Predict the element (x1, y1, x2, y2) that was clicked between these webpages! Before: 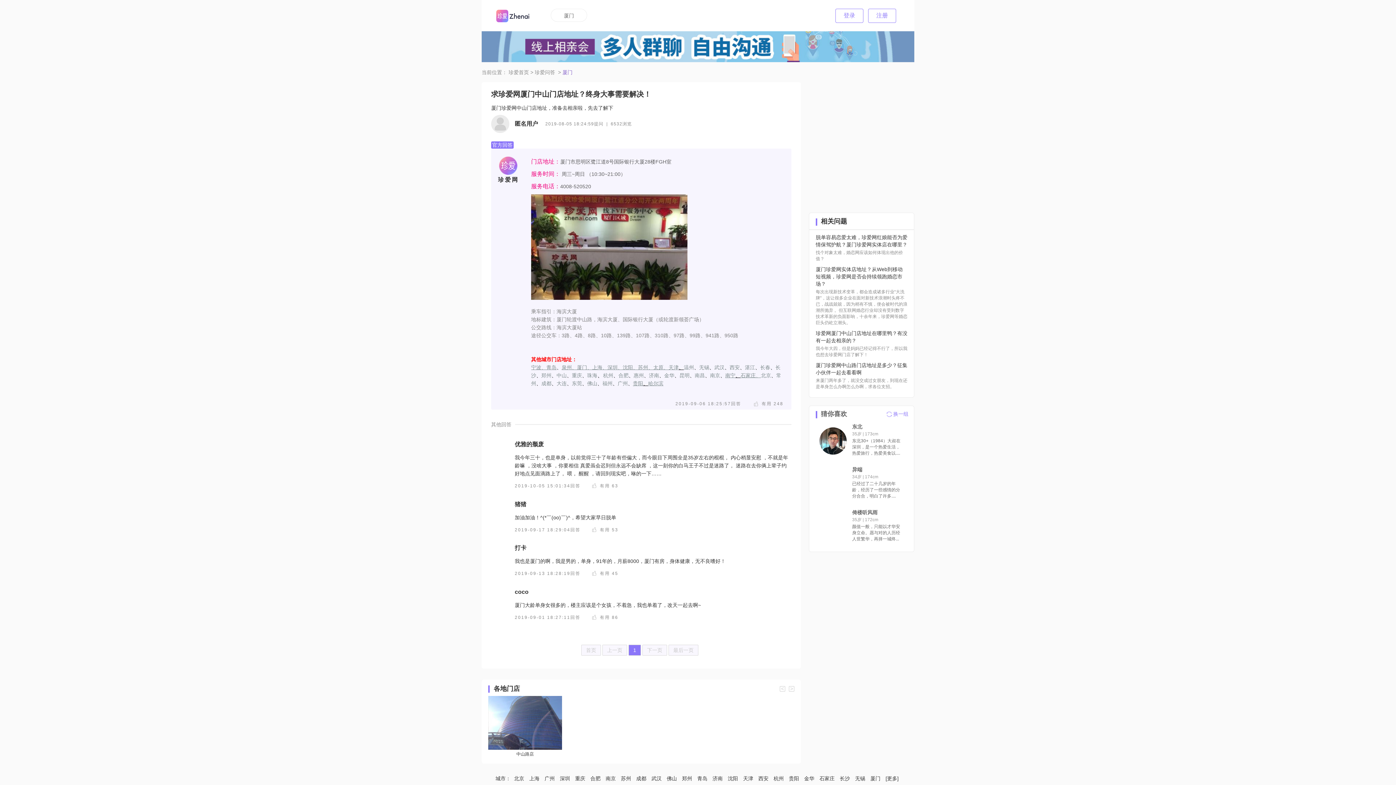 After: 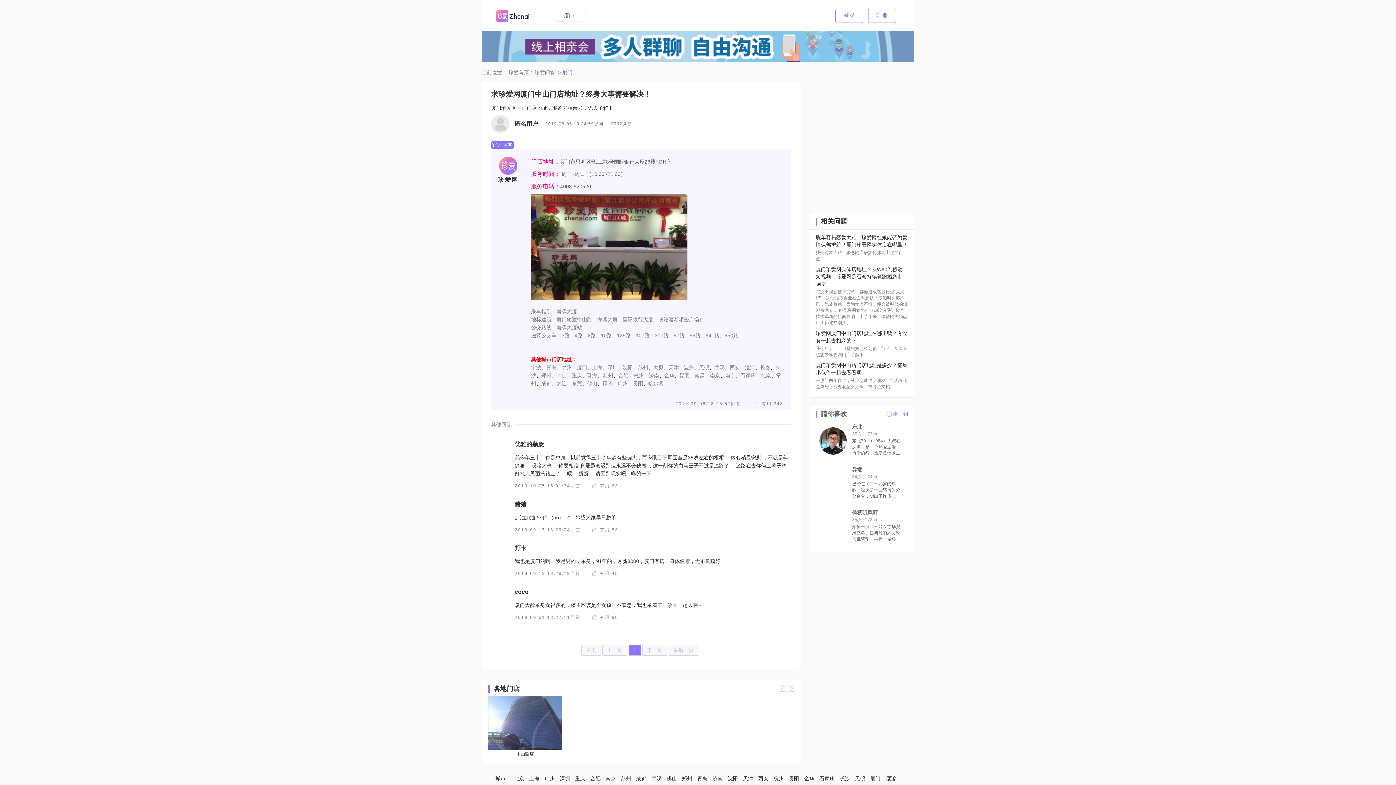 Action: bbox: (481, 31, 914, 62)